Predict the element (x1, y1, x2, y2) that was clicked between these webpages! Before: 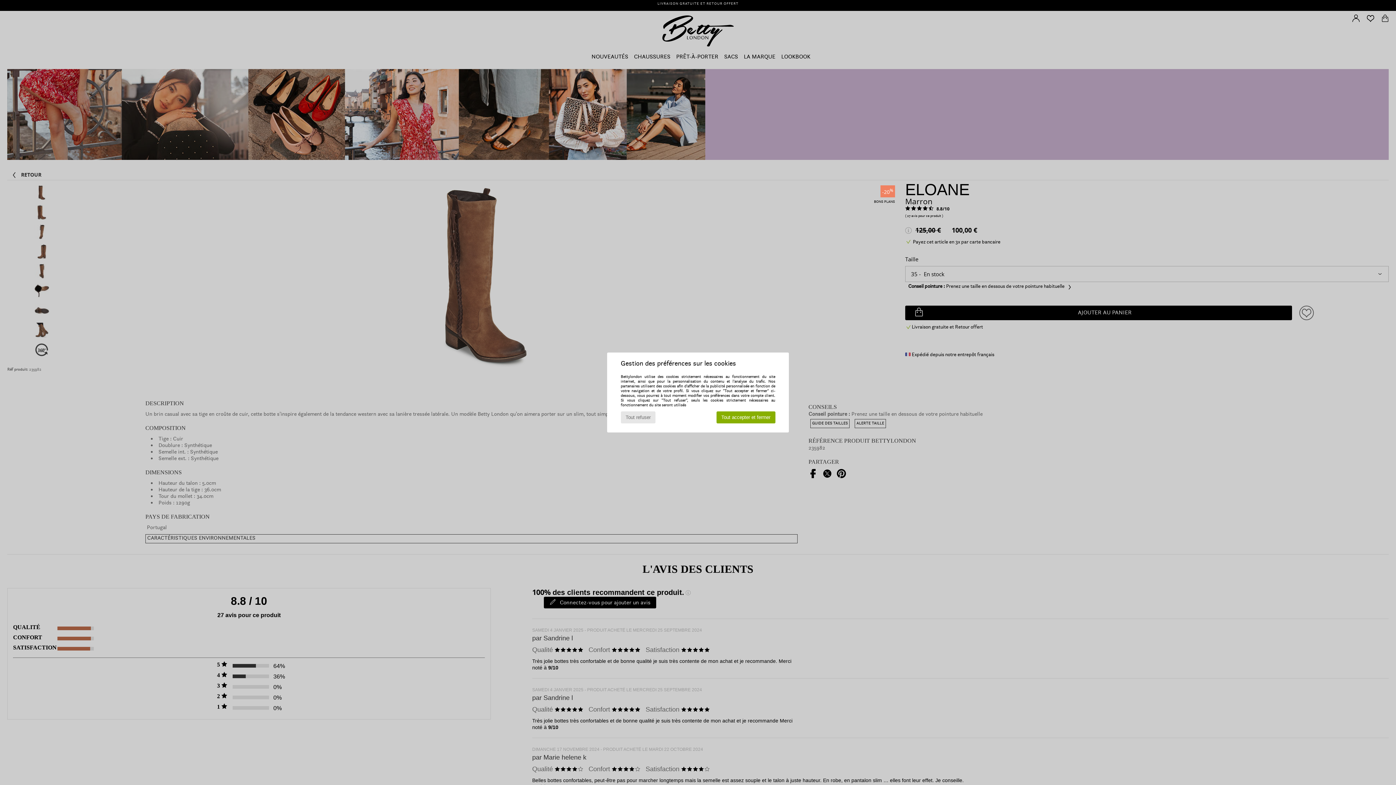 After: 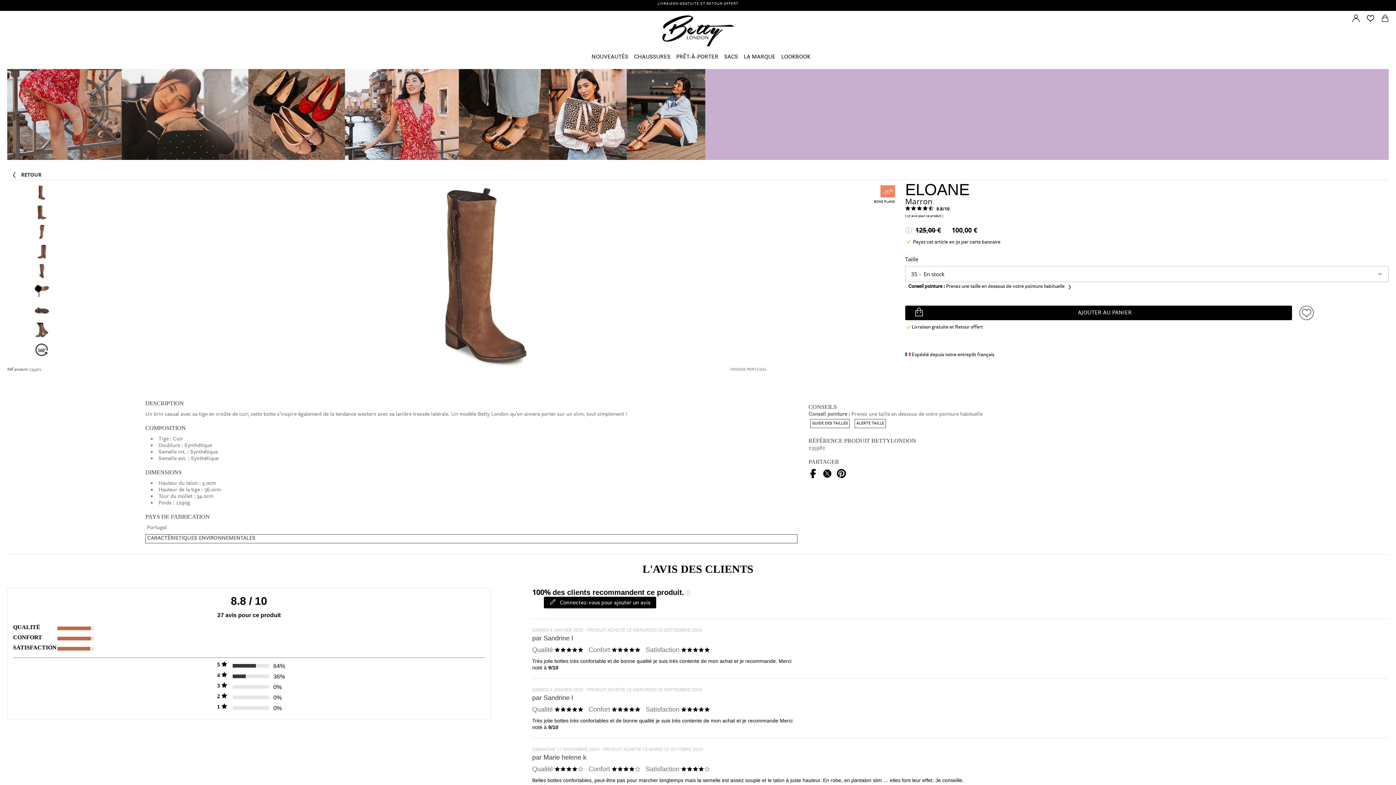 Action: bbox: (620, 411, 655, 423) label: Tout refuser